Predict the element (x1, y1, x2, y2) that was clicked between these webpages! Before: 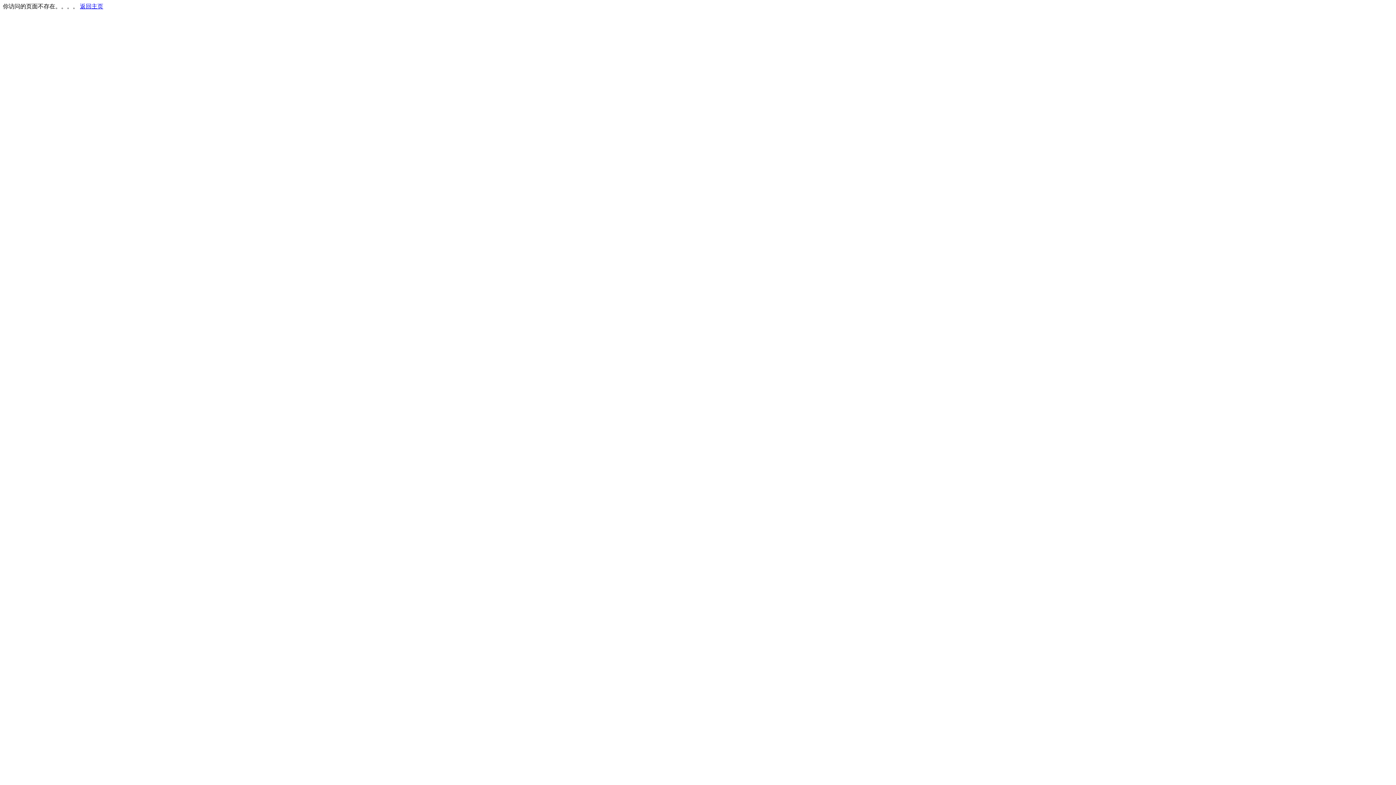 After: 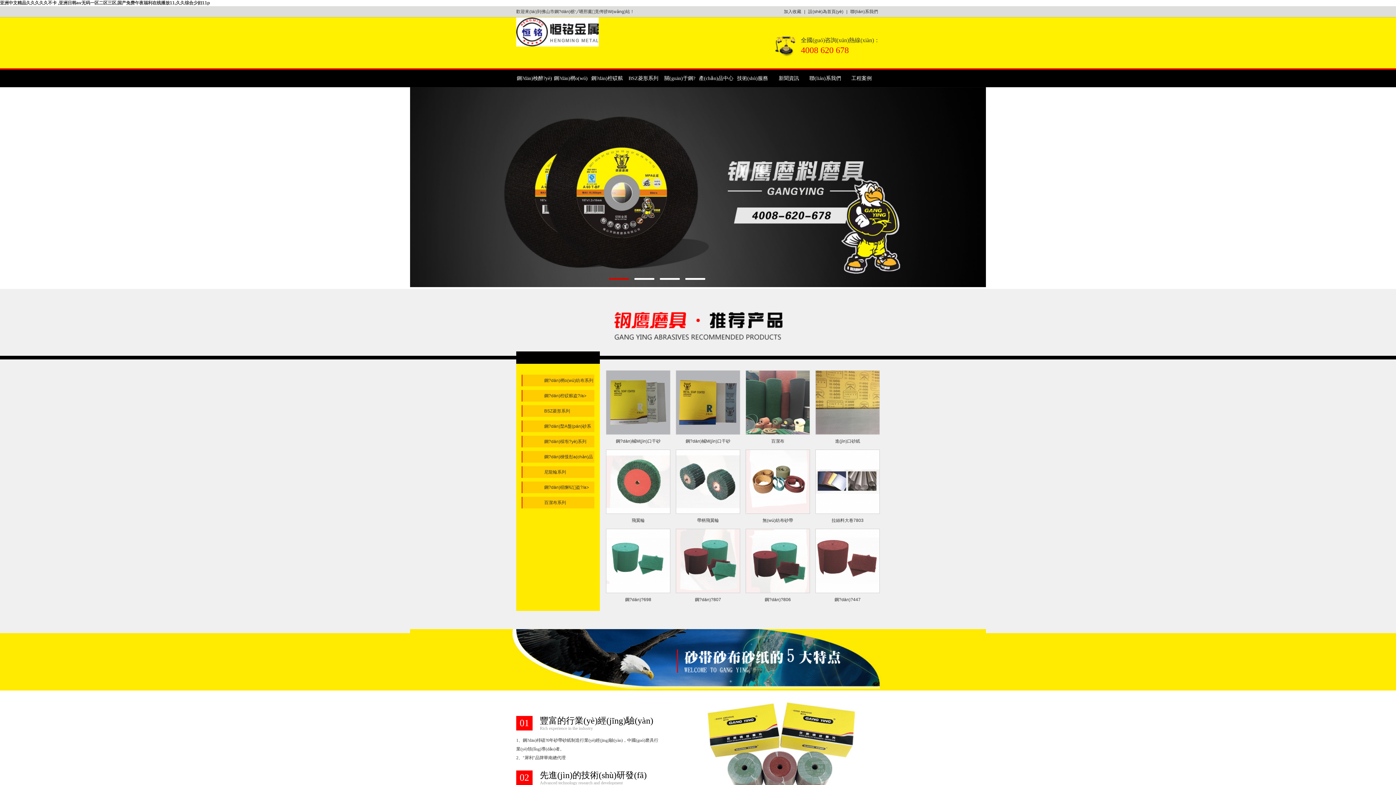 Action: bbox: (80, 3, 103, 9) label: 返回主页